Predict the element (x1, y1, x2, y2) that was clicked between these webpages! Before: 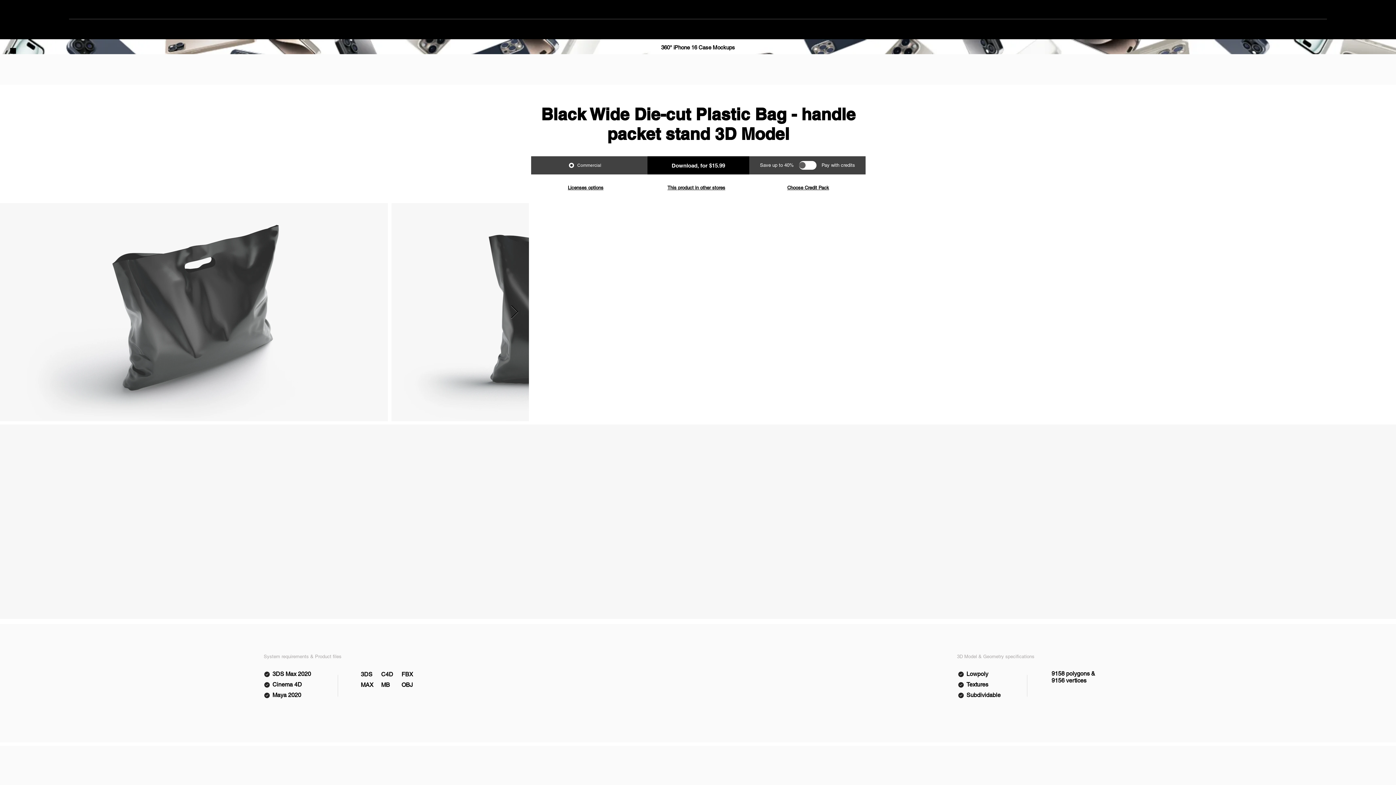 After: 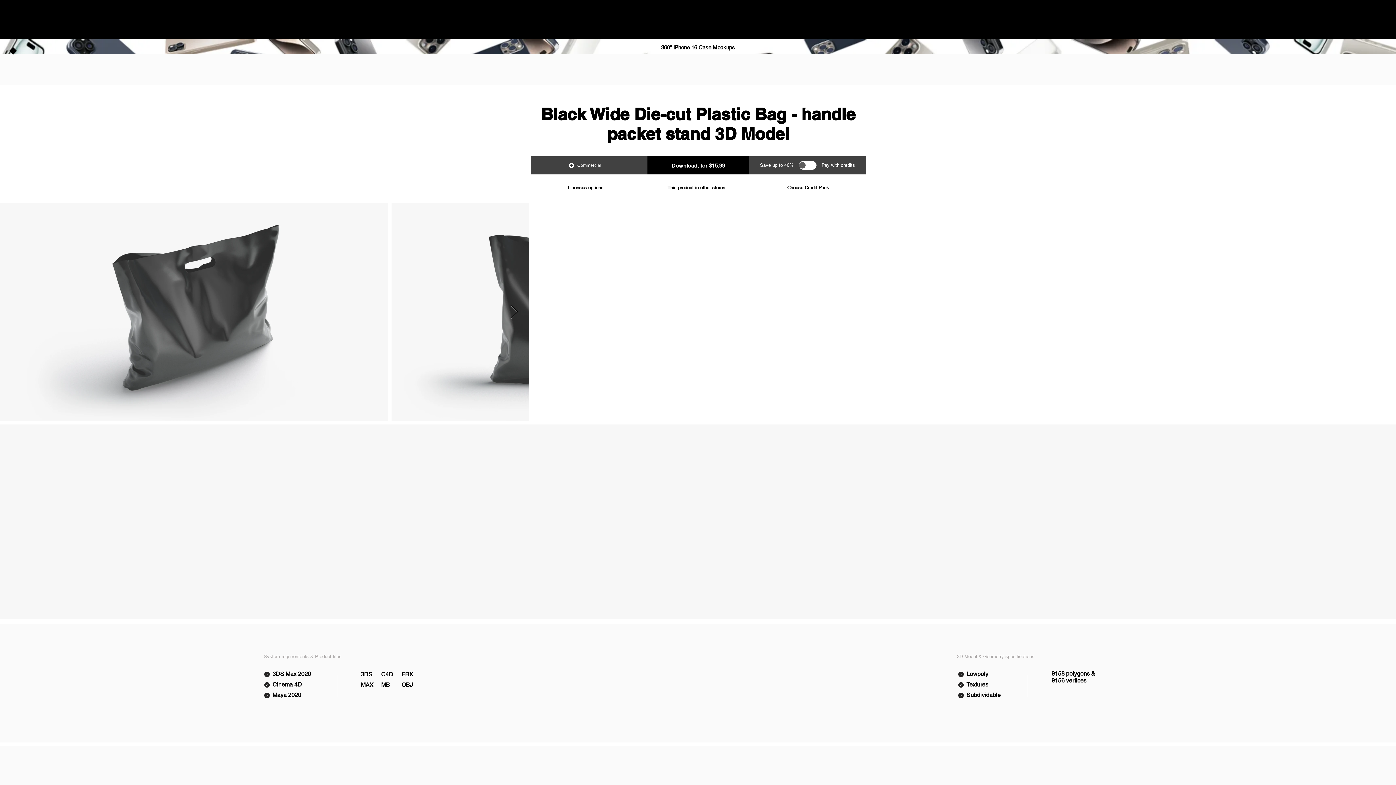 Action: bbox: (510, 305, 518, 319) label: Next Item